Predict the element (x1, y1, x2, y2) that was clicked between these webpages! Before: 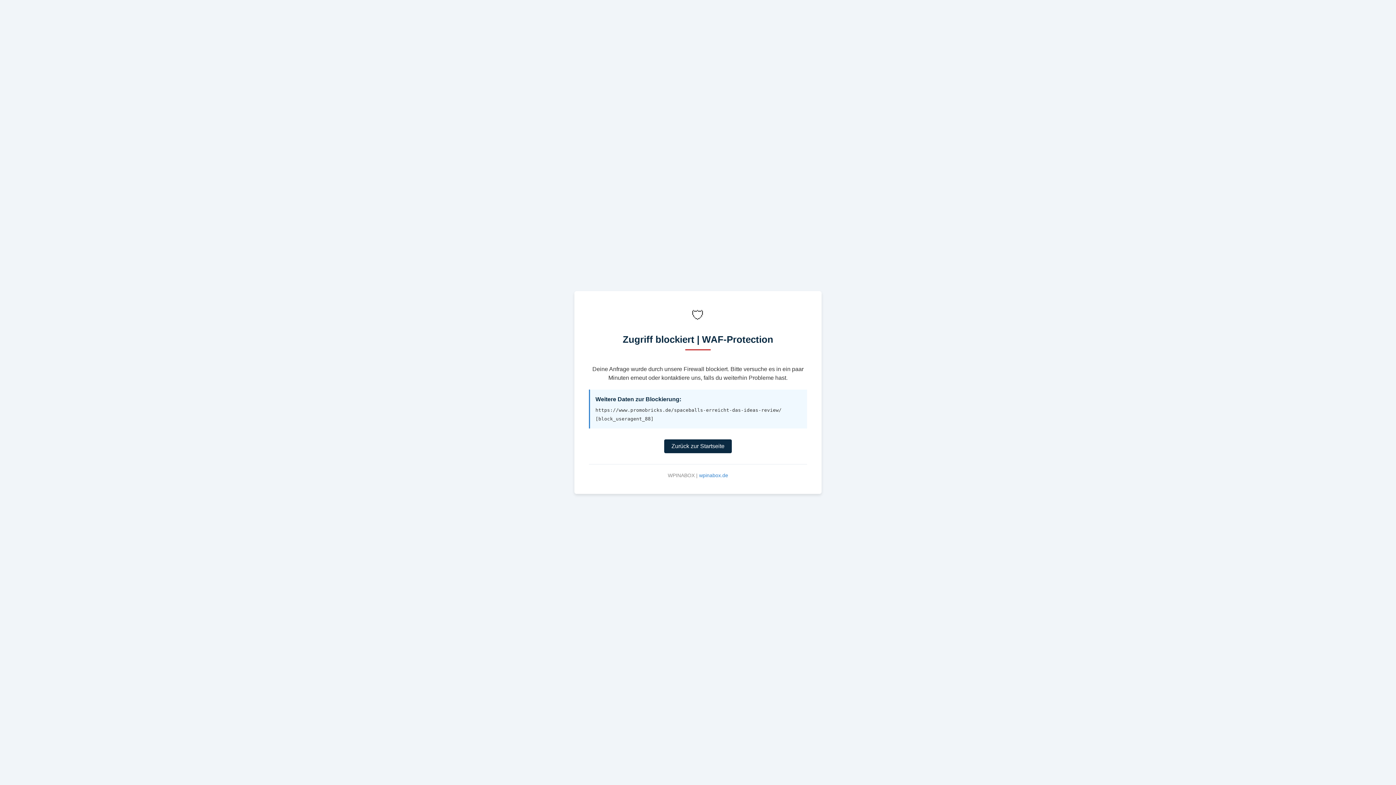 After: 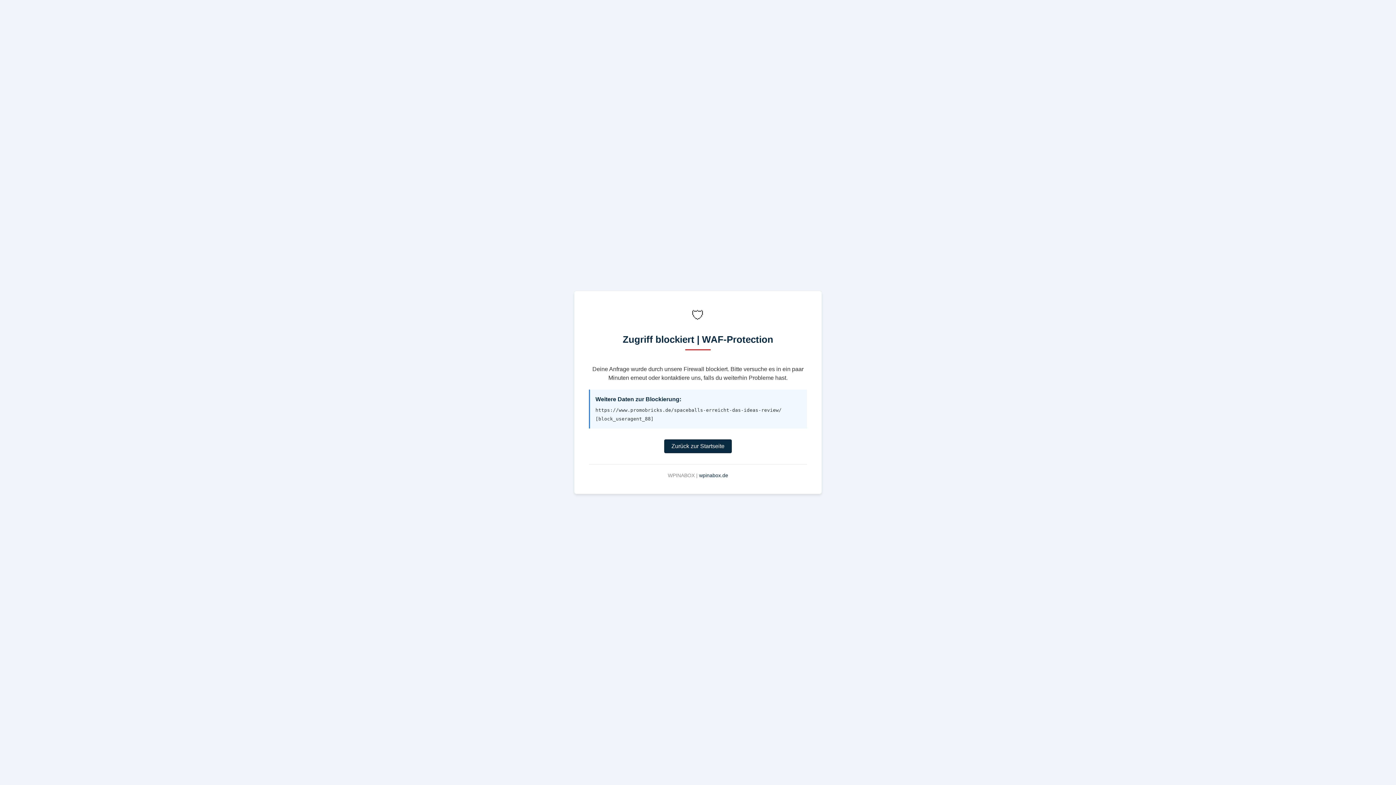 Action: label: wpinabox.de bbox: (699, 472, 728, 478)